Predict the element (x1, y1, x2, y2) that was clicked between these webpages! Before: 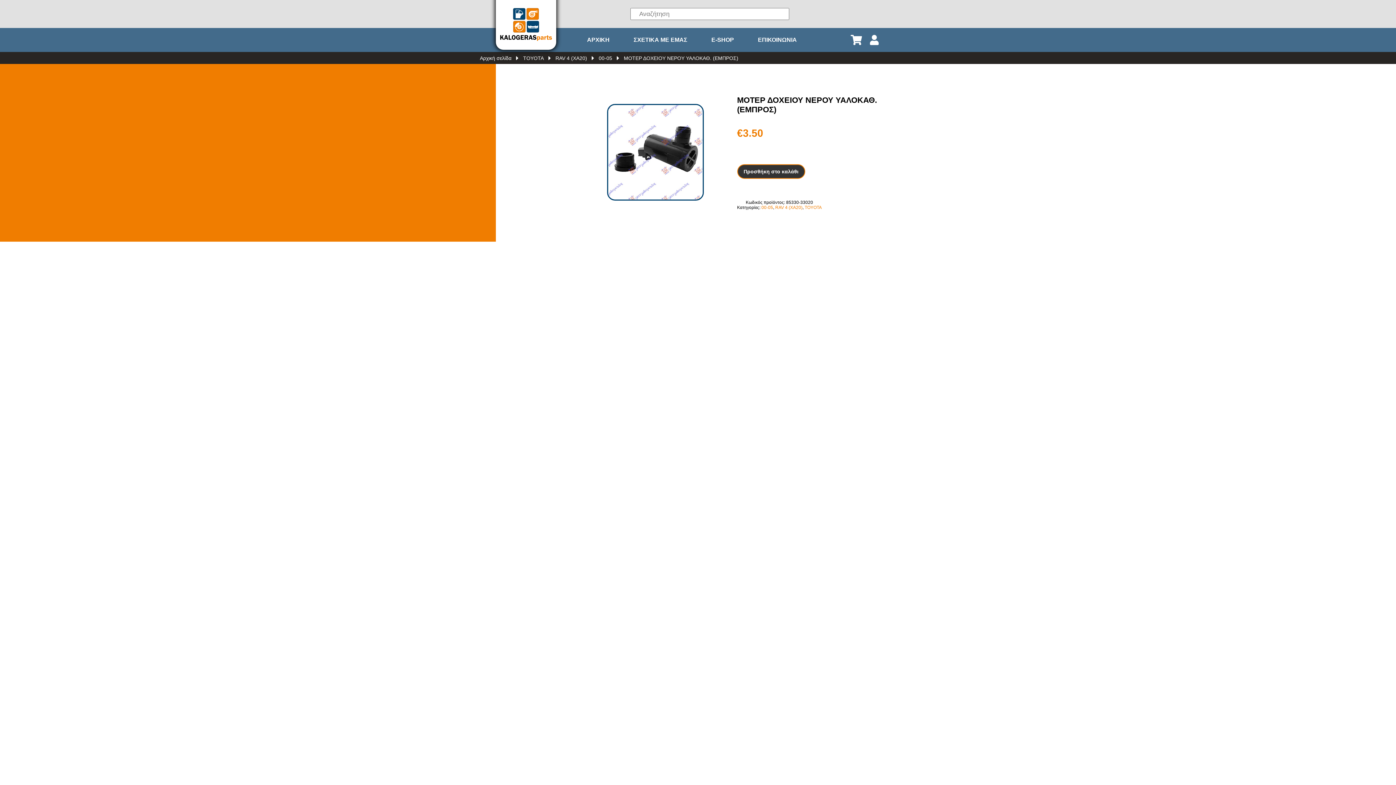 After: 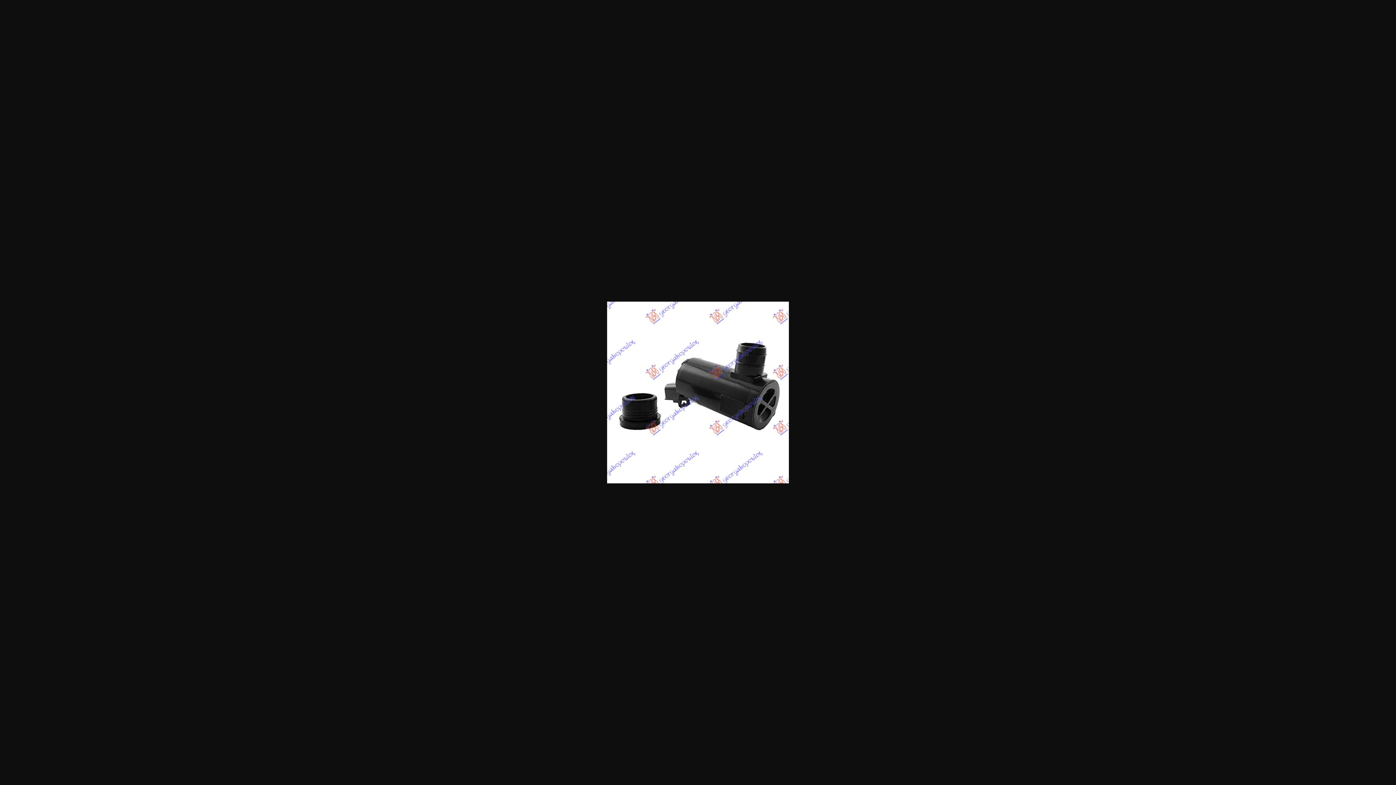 Action: bbox: (591, 220, 720, 225)